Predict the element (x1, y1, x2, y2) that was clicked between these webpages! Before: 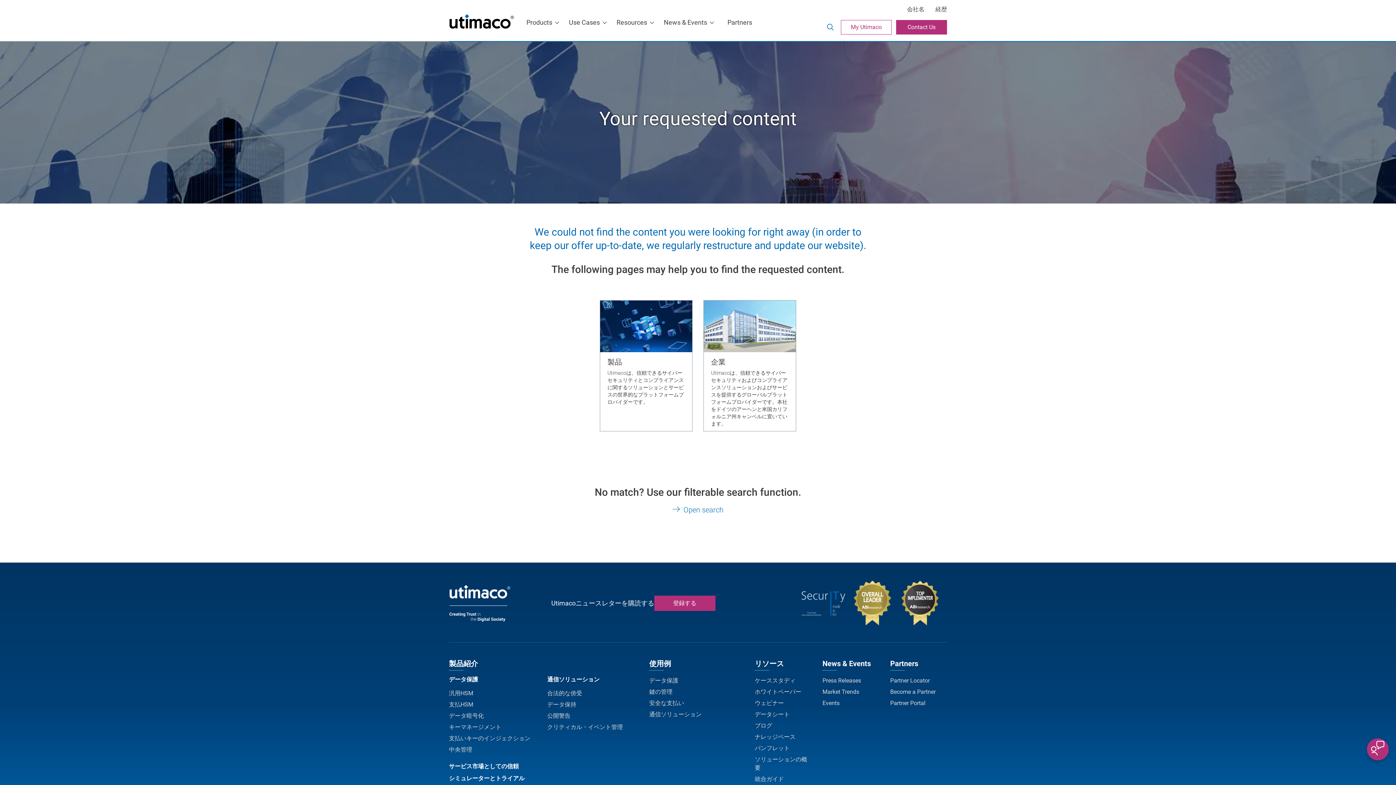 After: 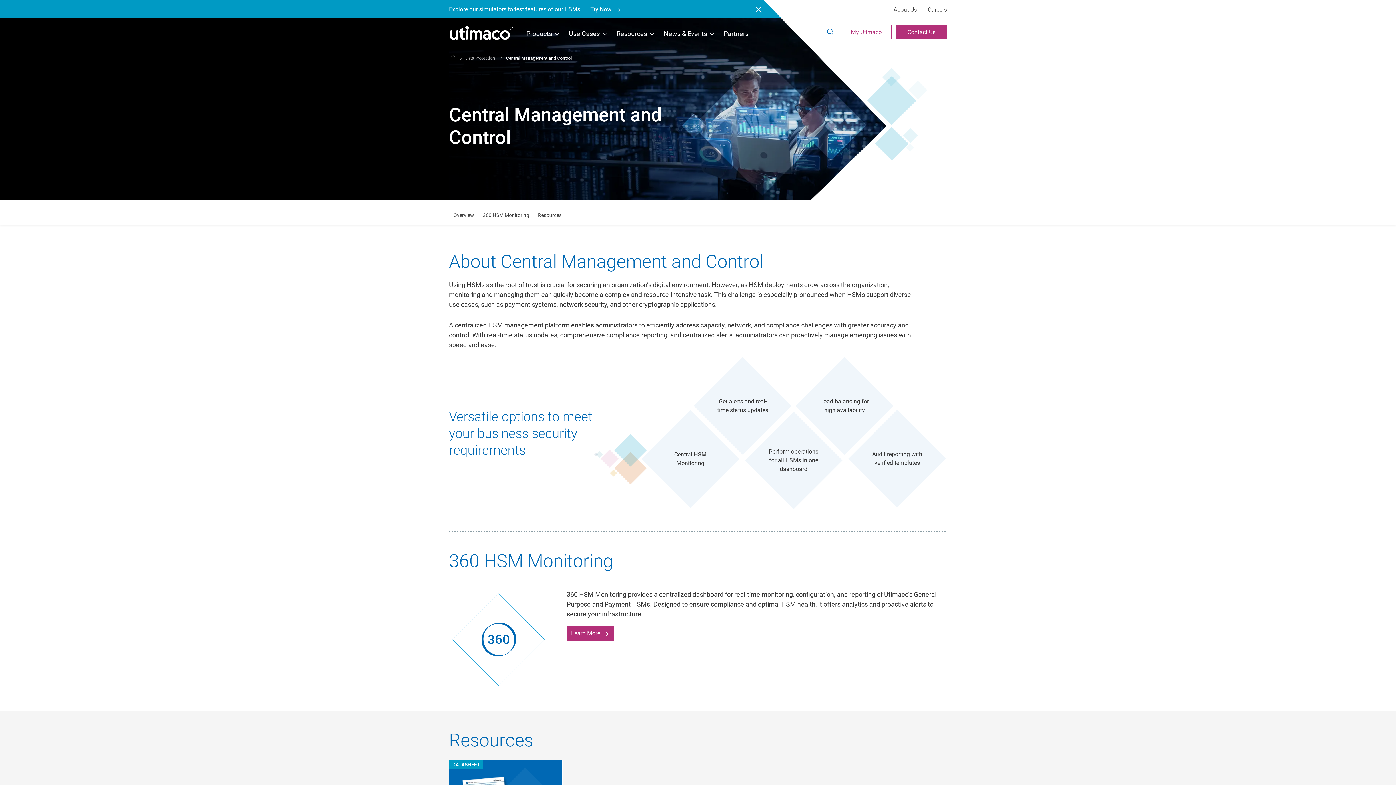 Action: bbox: (449, 746, 472, 753) label: 中央管理